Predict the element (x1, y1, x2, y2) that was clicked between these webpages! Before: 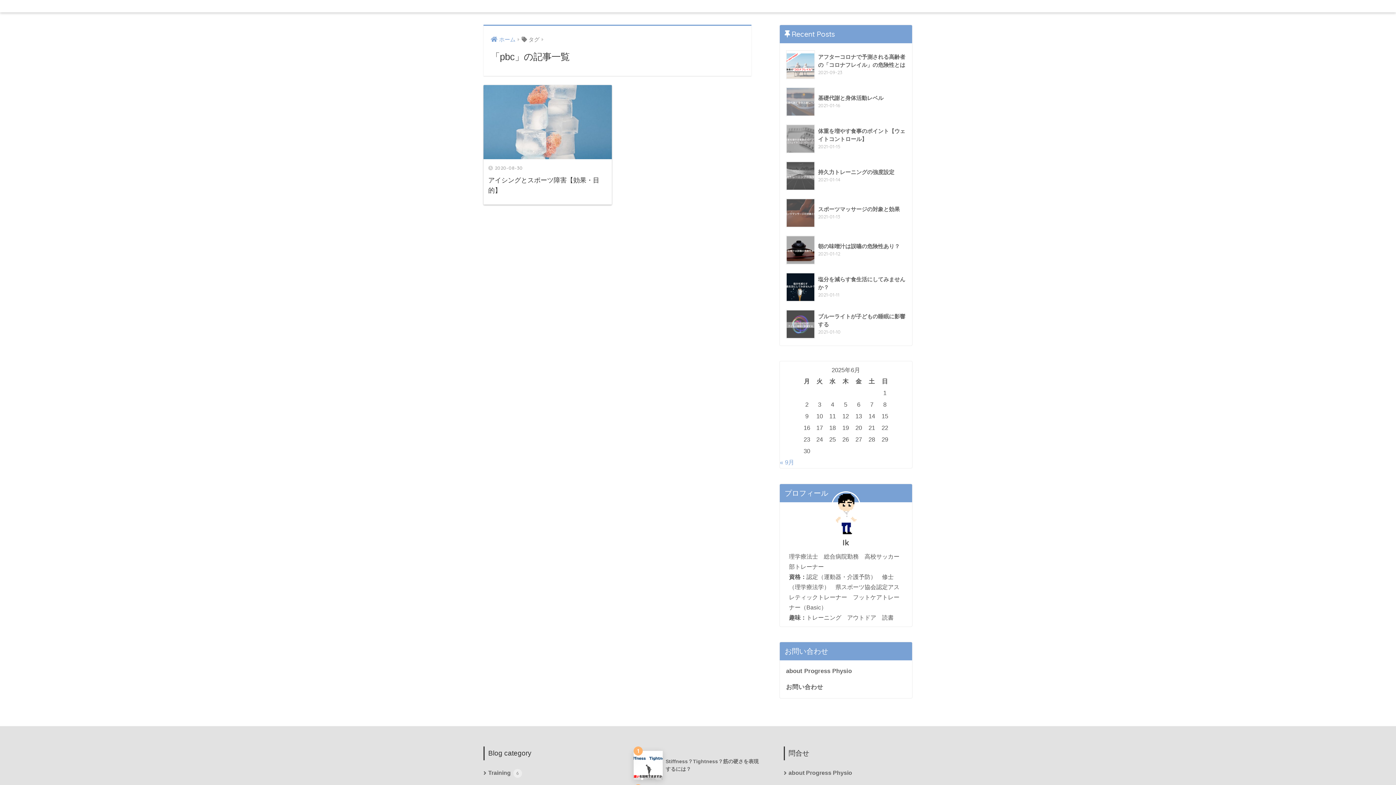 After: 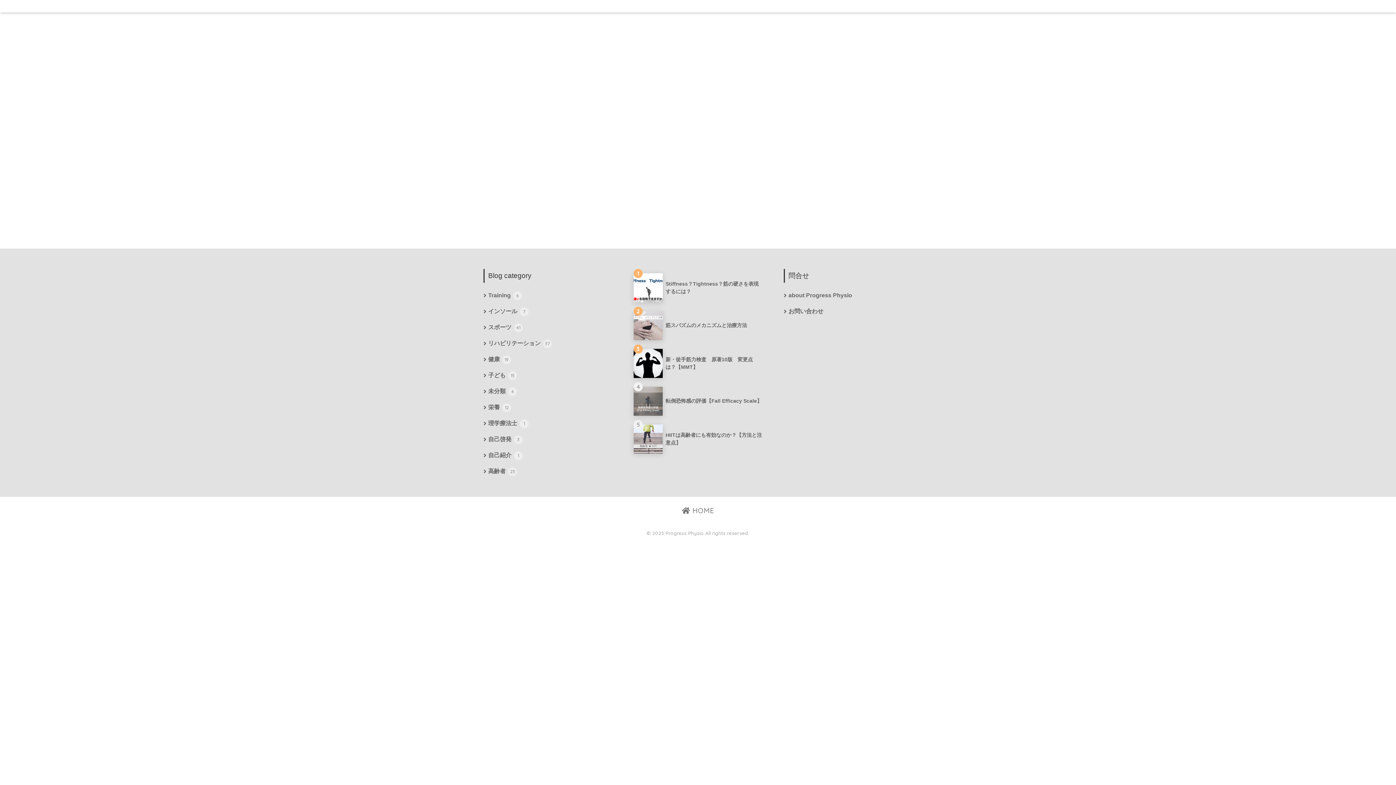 Action: label: about Progress Physio bbox: (784, 765, 912, 781)